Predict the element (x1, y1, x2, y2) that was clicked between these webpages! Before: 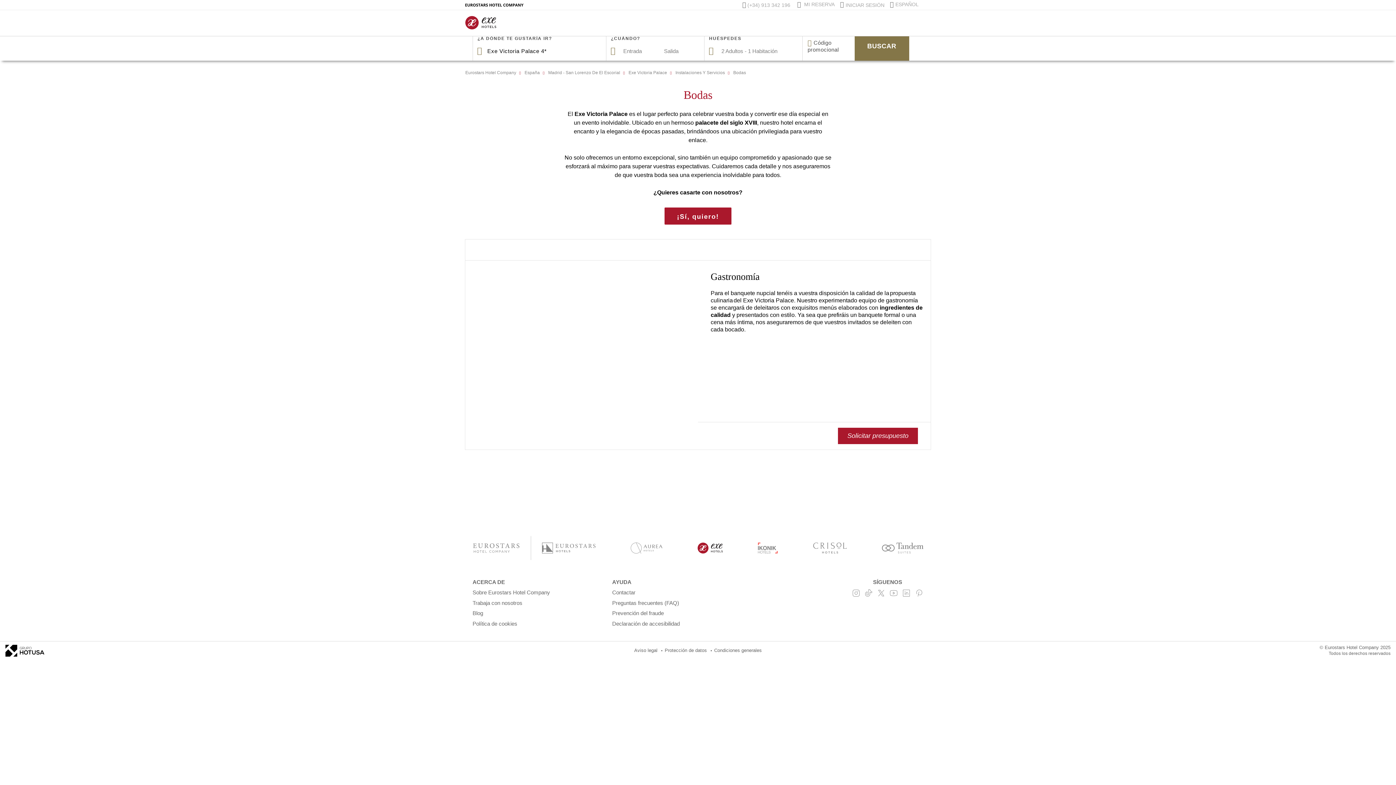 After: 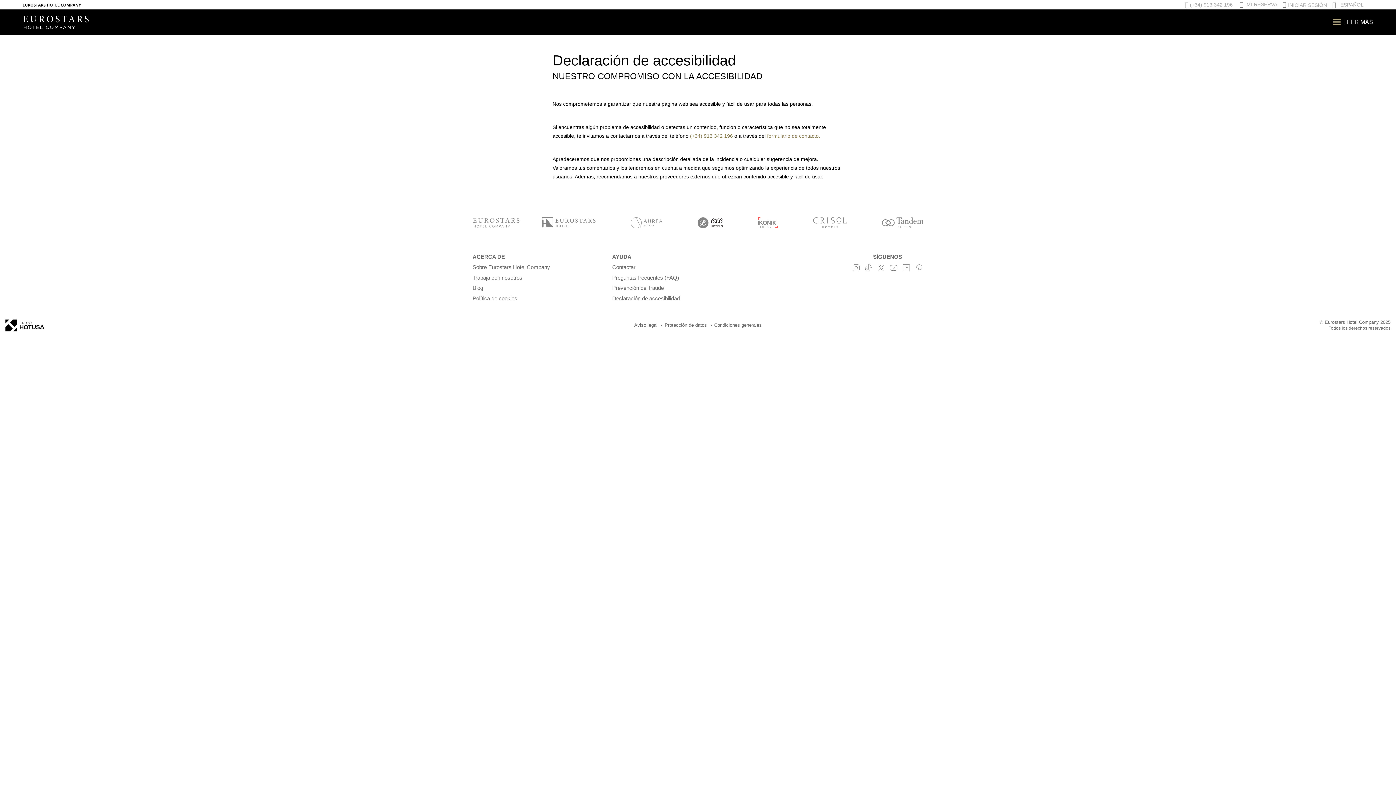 Action: label: Declaración de accesibilidad bbox: (612, 620, 680, 626)